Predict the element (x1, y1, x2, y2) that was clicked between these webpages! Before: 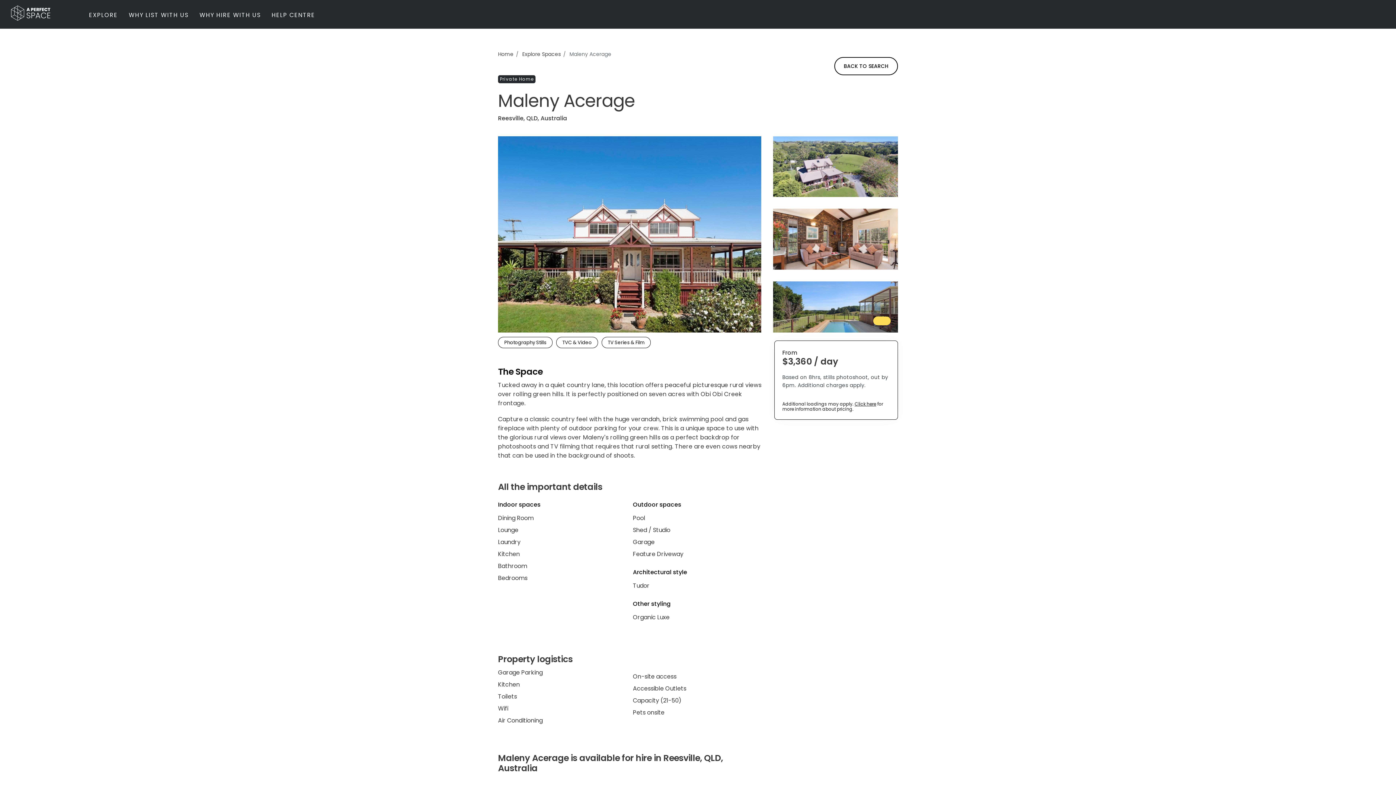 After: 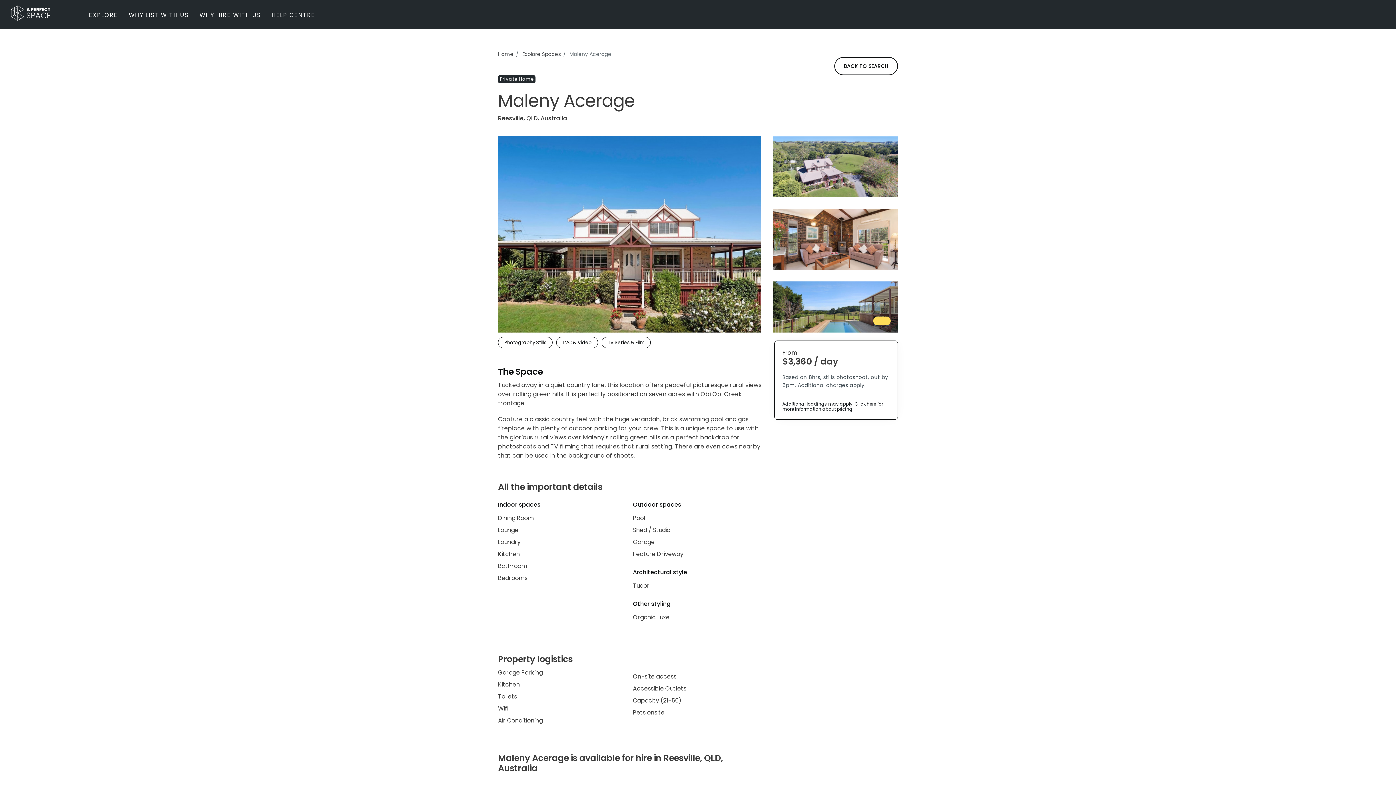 Action: bbox: (854, 401, 876, 407) label: Click here